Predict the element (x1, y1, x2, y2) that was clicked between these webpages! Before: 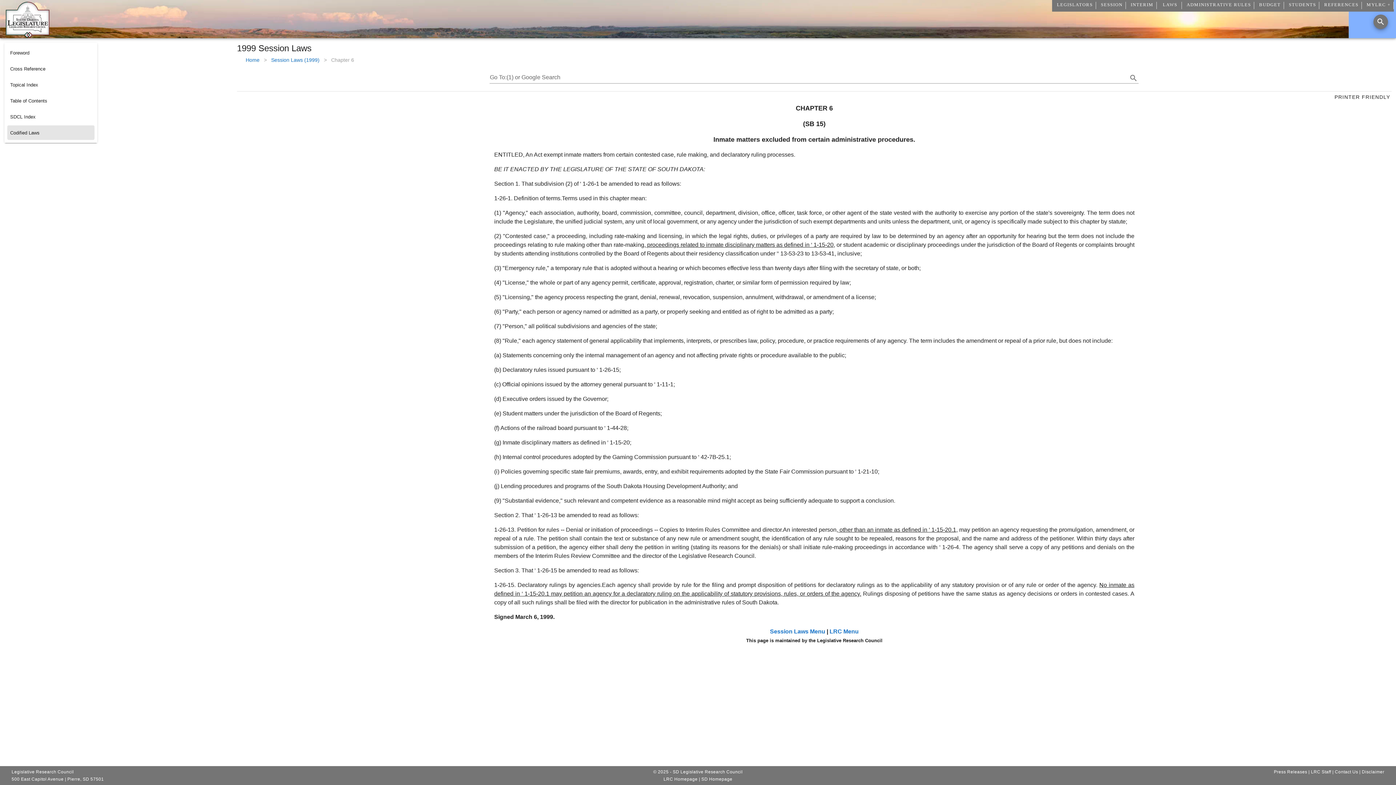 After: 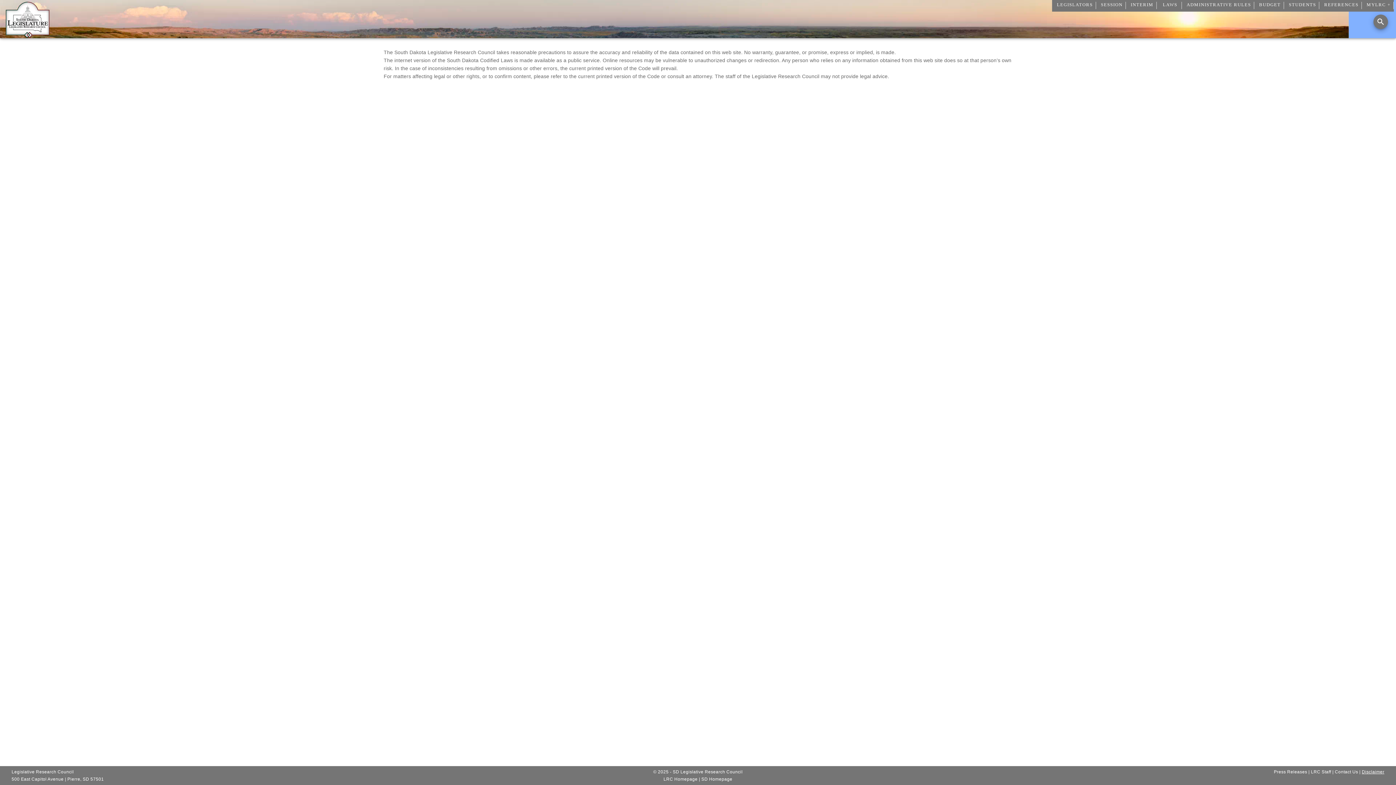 Action: label: Disclaimer bbox: (1362, 769, 1384, 774)